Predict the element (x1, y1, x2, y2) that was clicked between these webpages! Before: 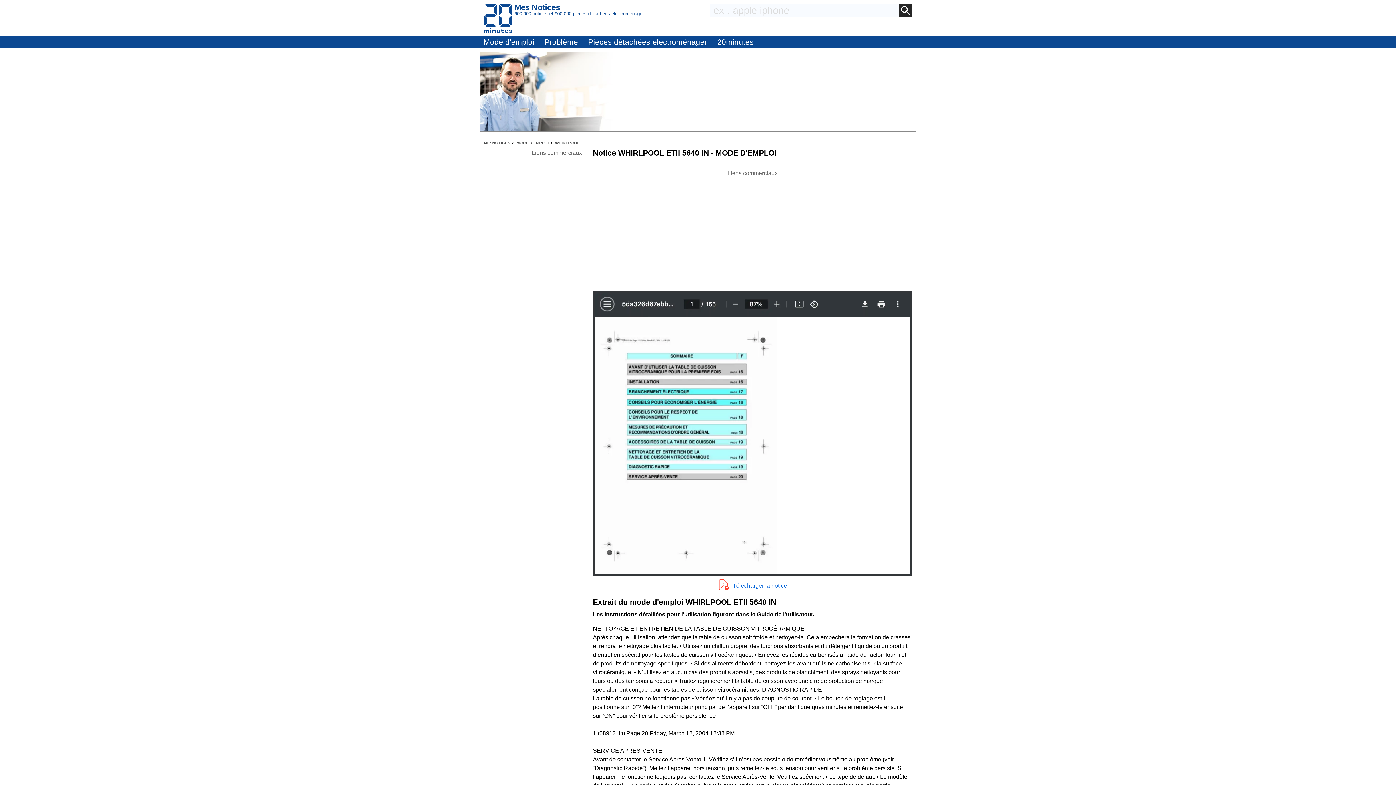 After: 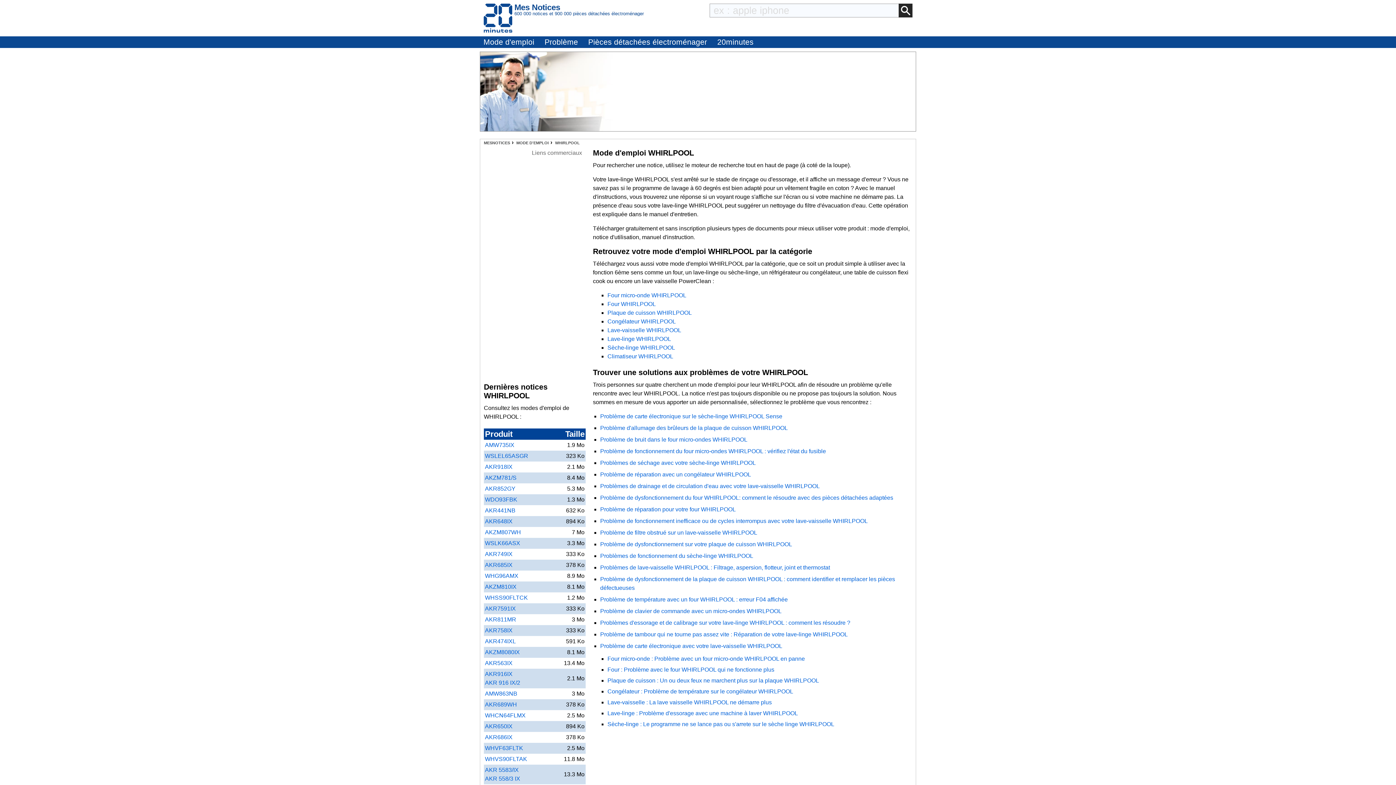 Action: label: WHIRLPOOL bbox: (555, 140, 579, 145)